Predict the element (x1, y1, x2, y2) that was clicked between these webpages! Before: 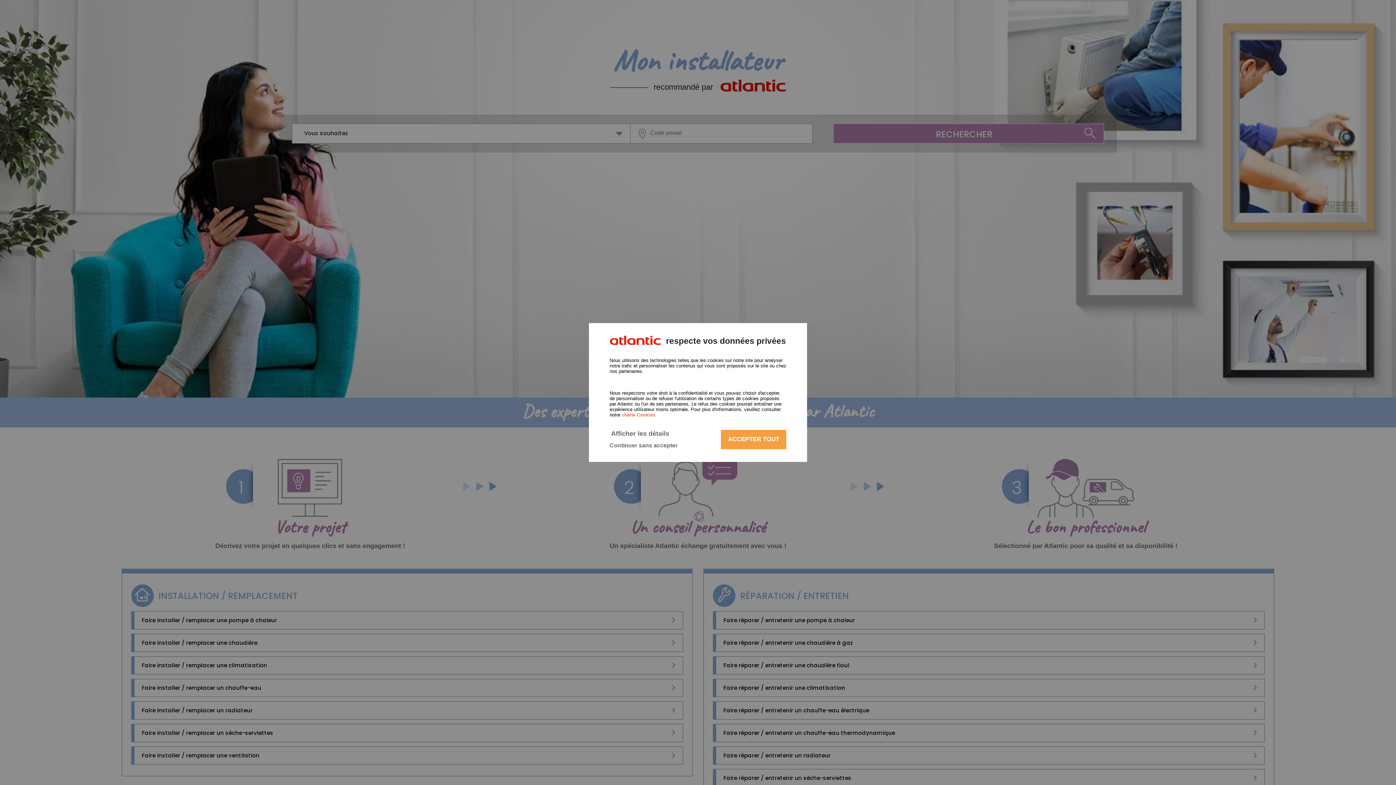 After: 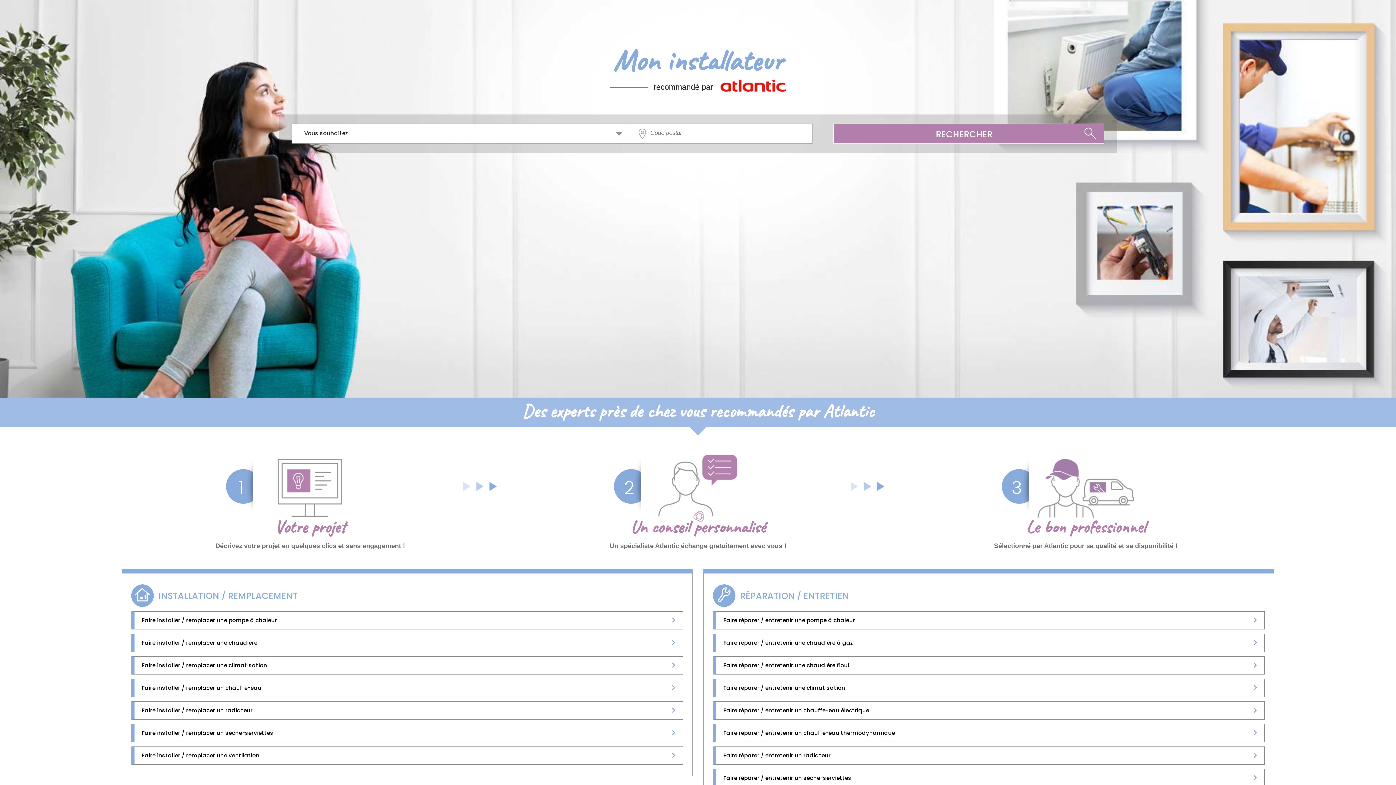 Action: label: ACCEPTER TOUT bbox: (721, 430, 786, 449)